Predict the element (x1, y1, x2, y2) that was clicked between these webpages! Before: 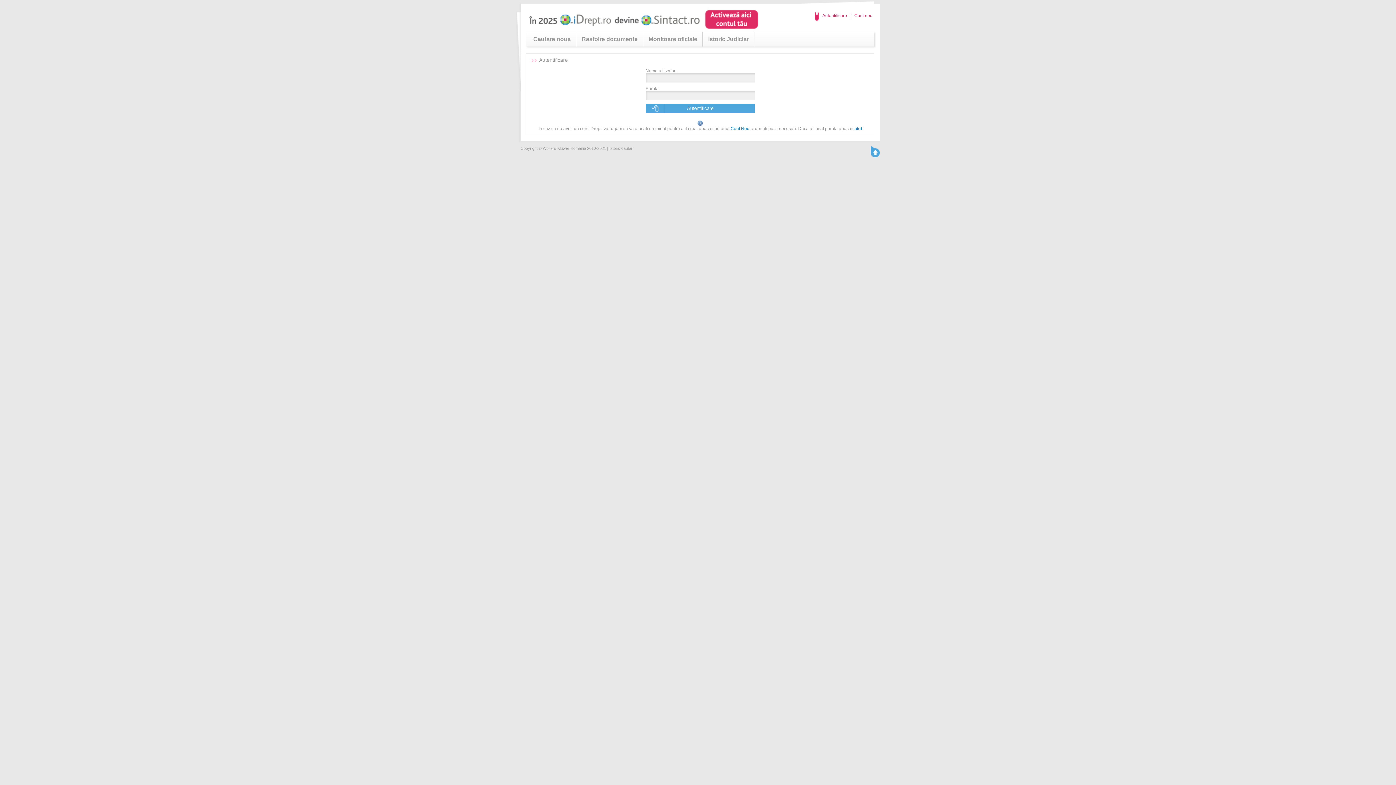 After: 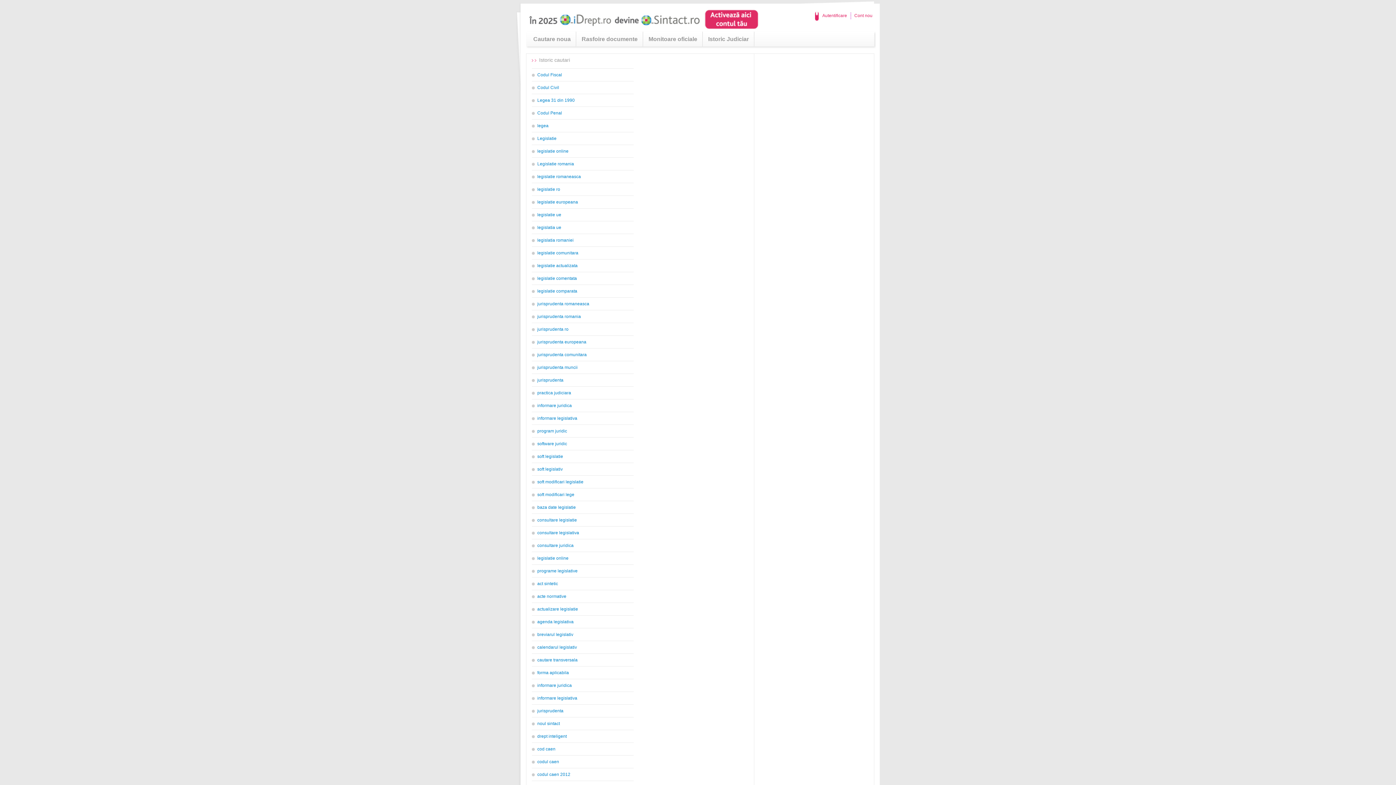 Action: bbox: (609, 146, 633, 150) label: Istoric cautari